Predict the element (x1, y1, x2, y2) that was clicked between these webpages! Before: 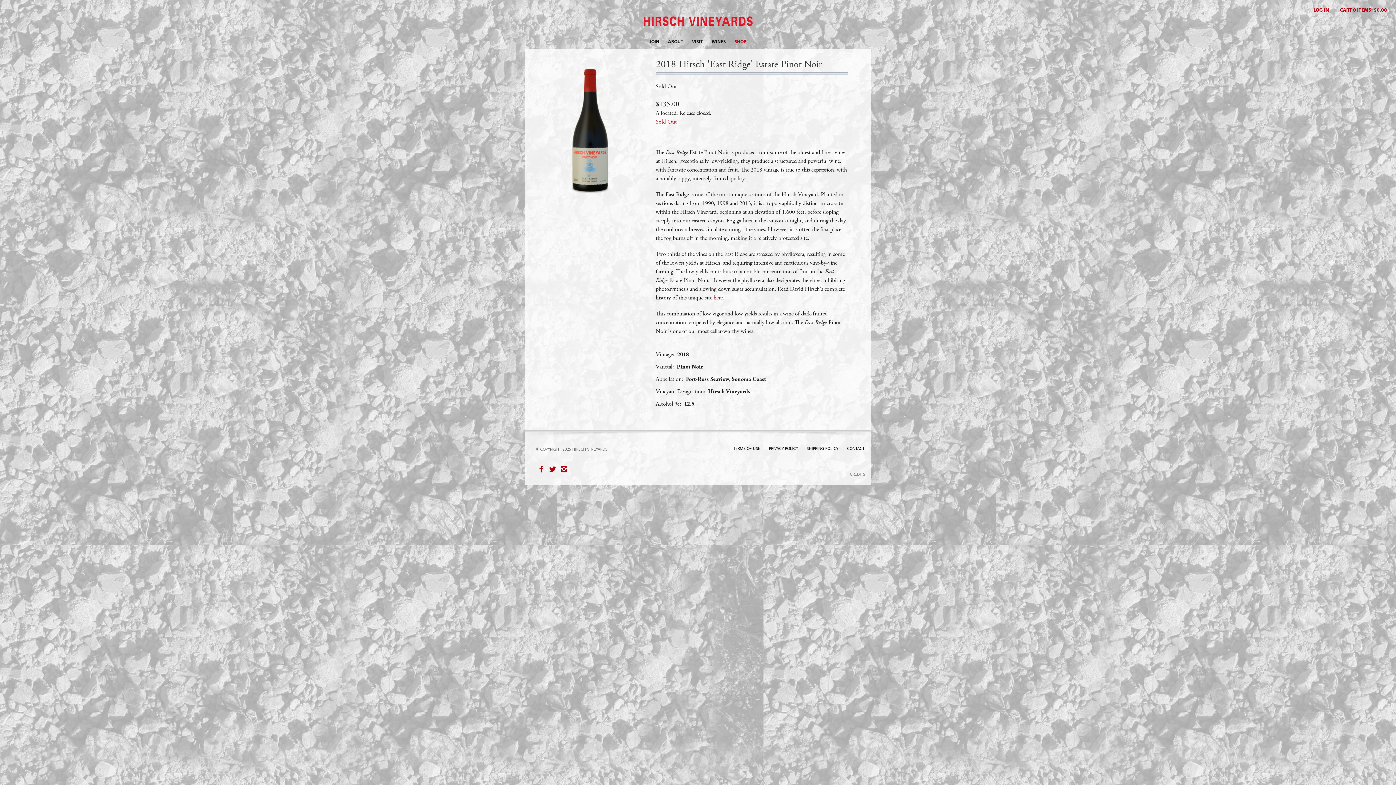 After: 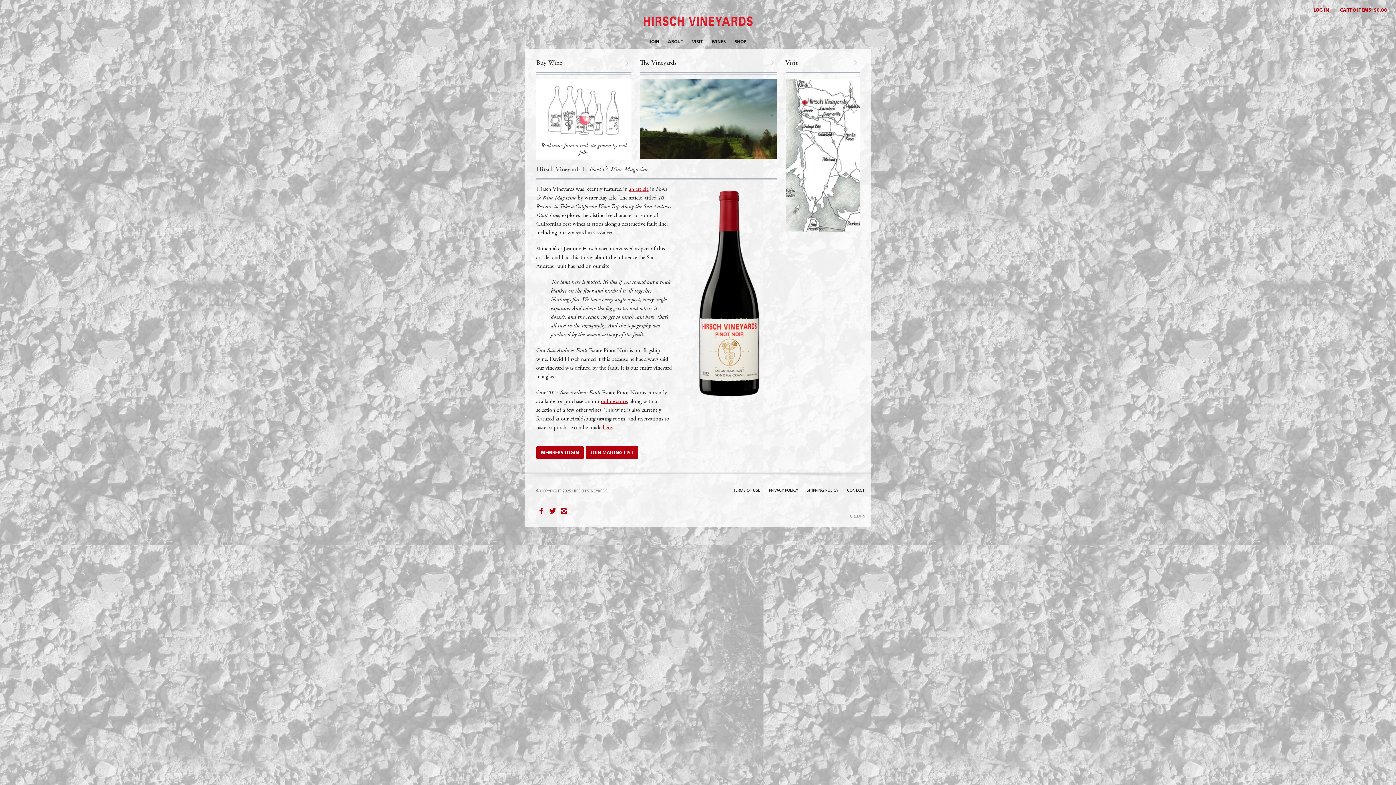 Action: bbox: (536, 0, 860, 30)